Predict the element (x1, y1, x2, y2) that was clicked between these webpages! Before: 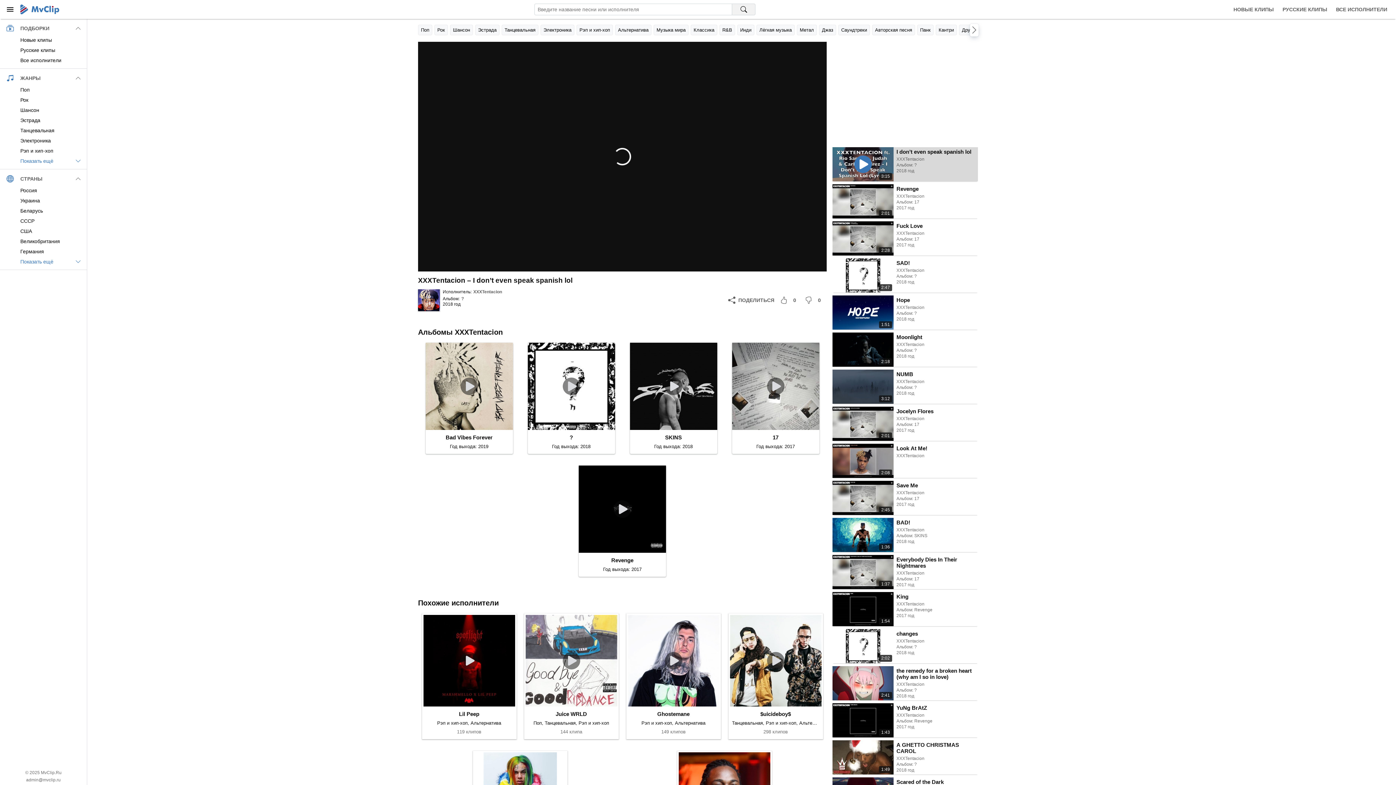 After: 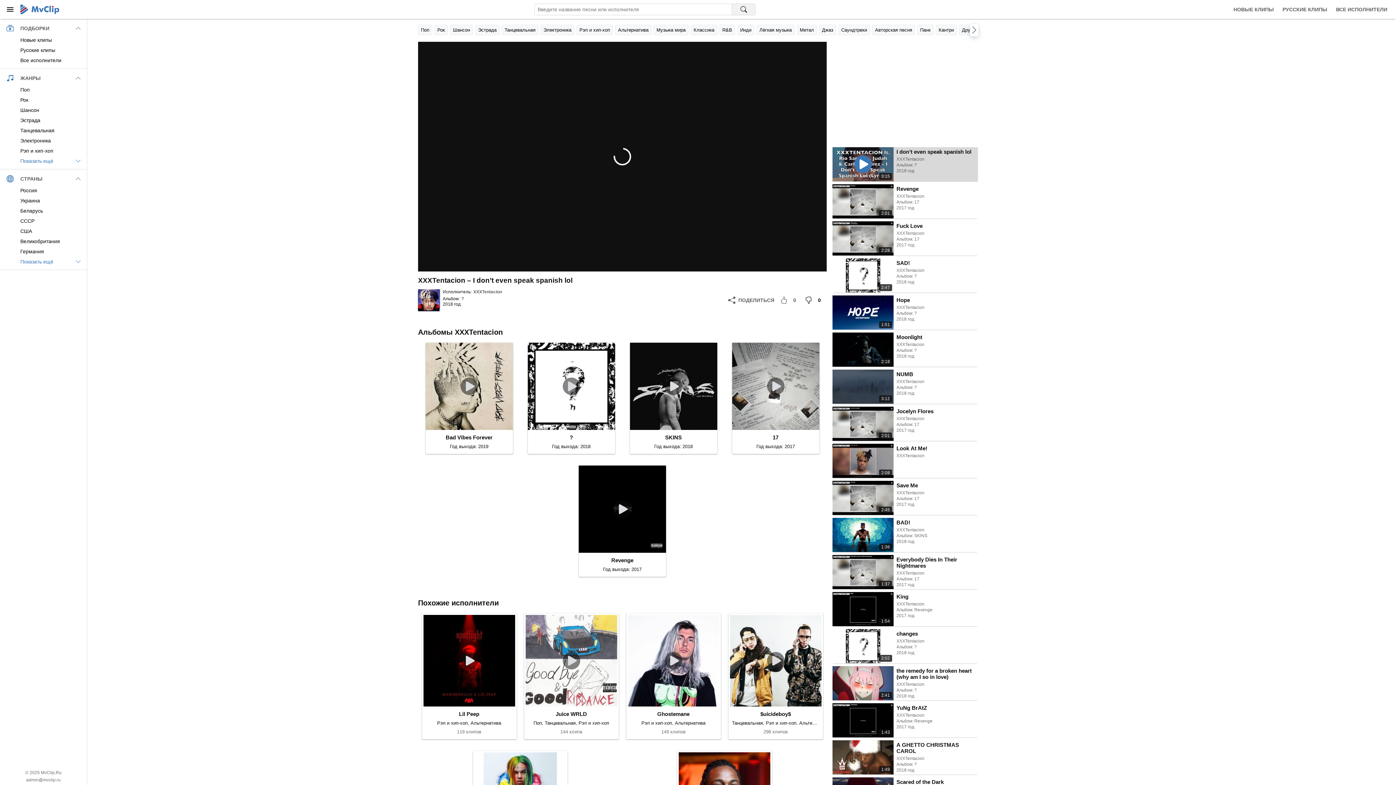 Action: label: Мне не понравилось bbox: (802, 291, 826, 309)